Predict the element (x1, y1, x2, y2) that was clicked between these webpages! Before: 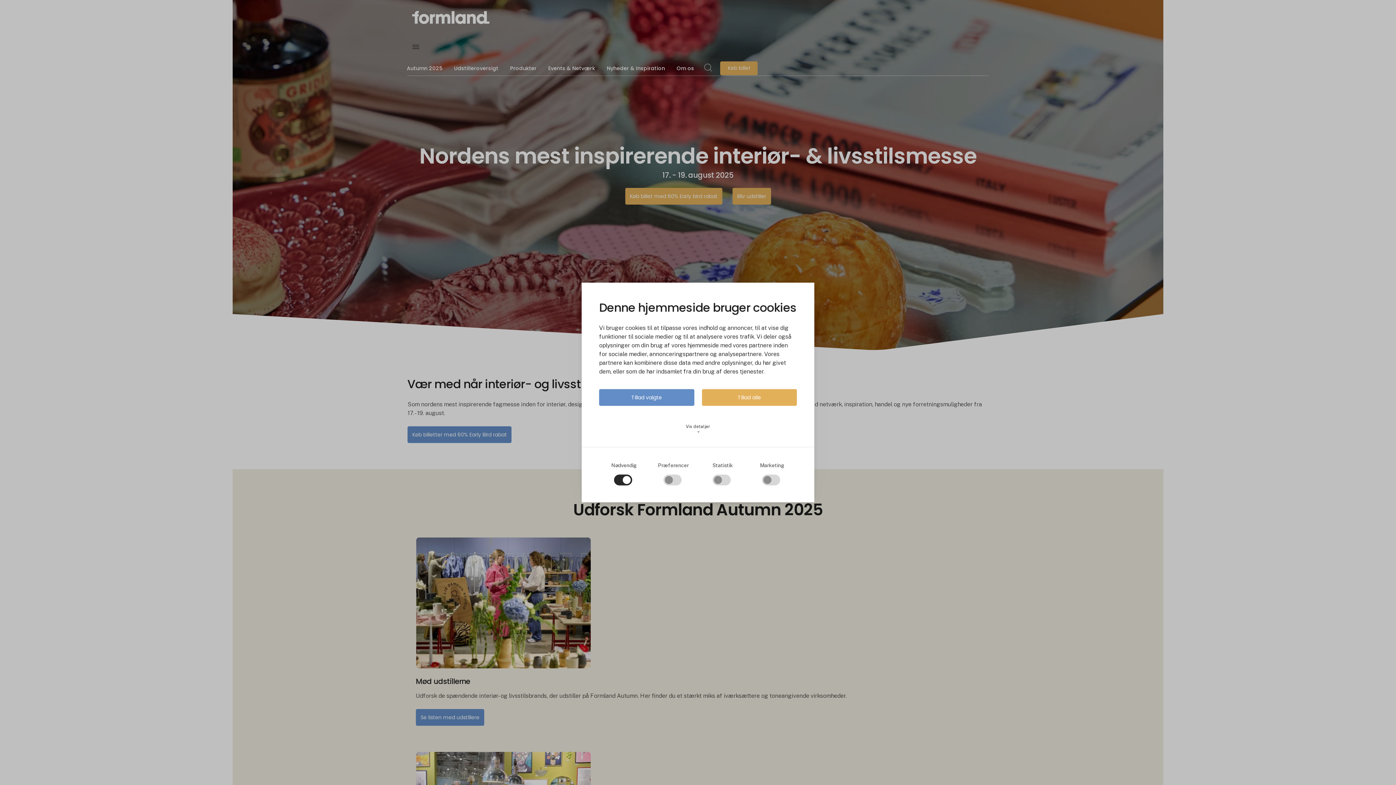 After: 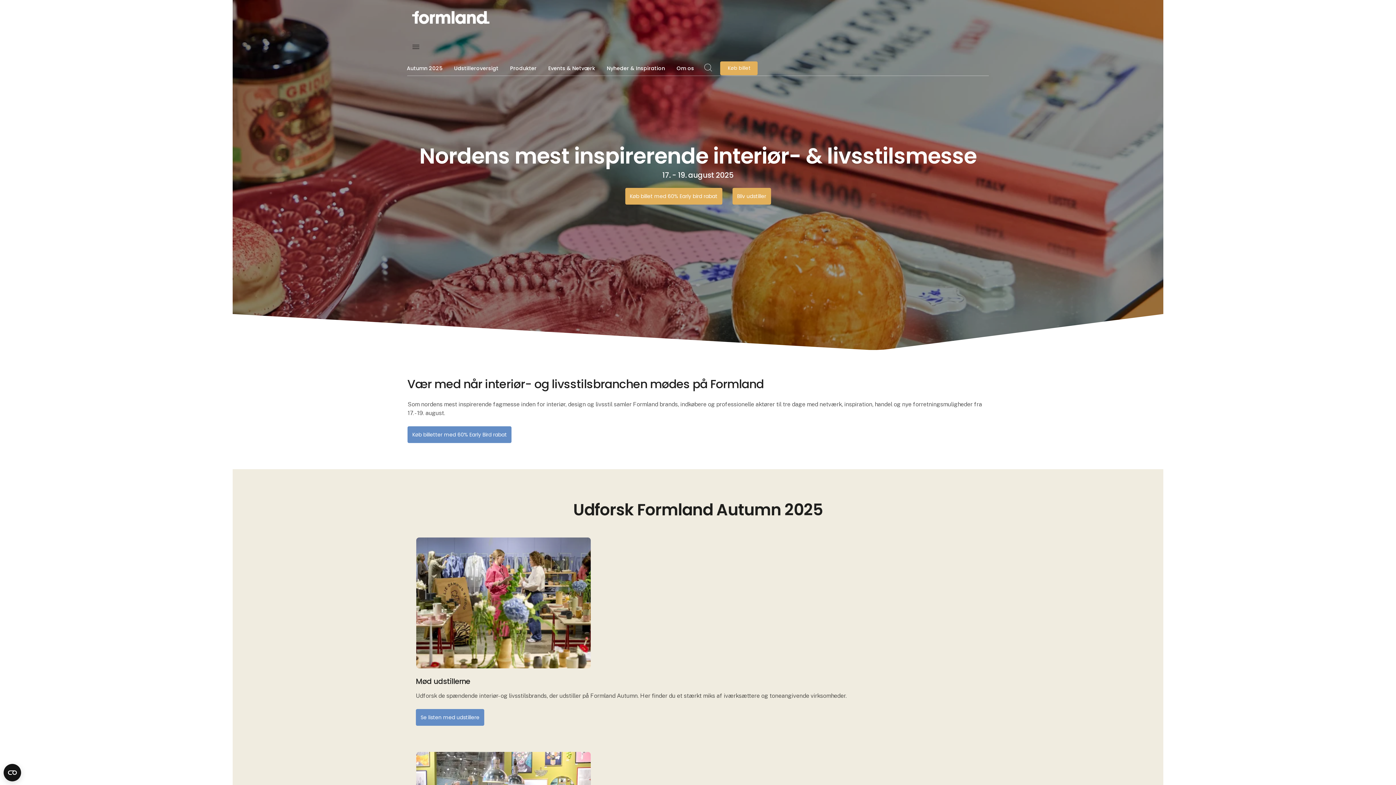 Action: label: Tillad alle bbox: (702, 389, 797, 406)